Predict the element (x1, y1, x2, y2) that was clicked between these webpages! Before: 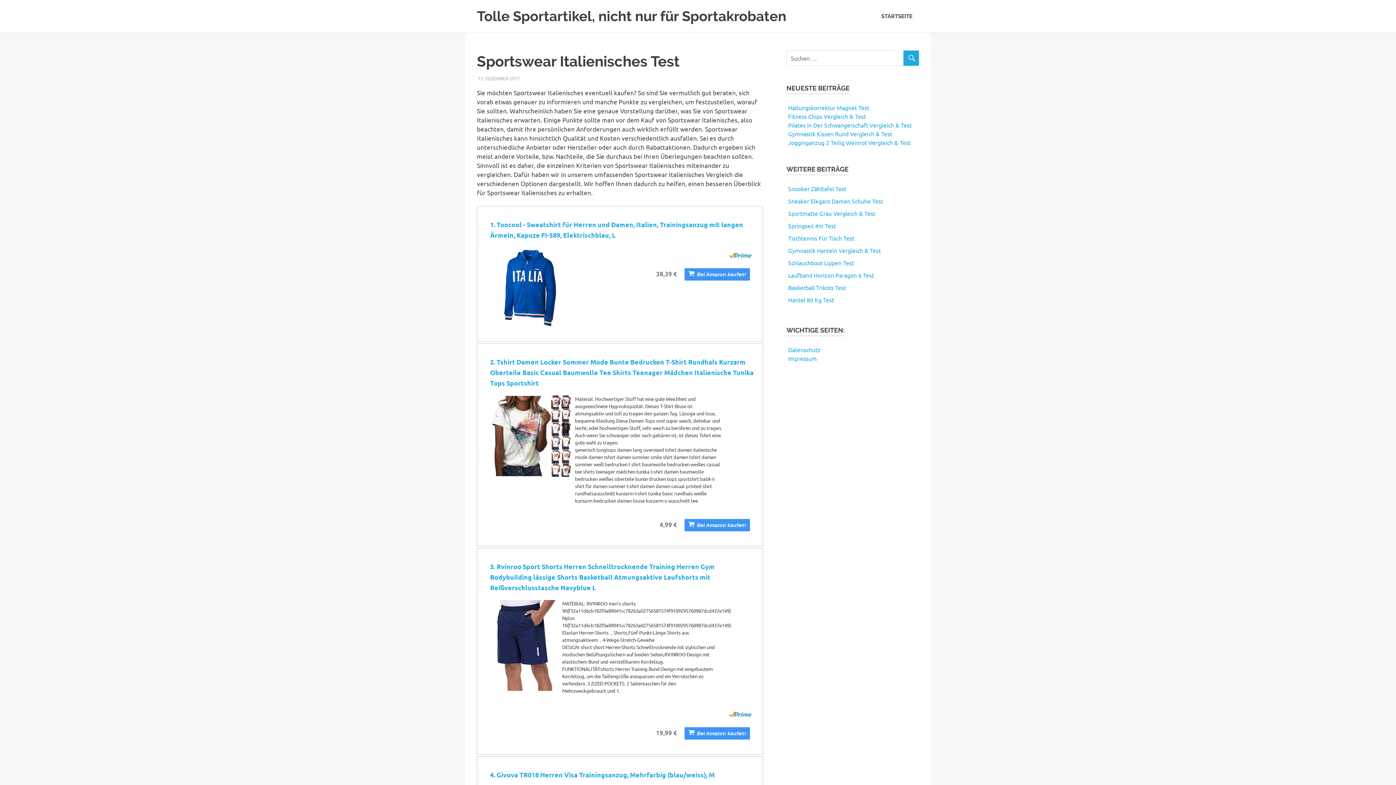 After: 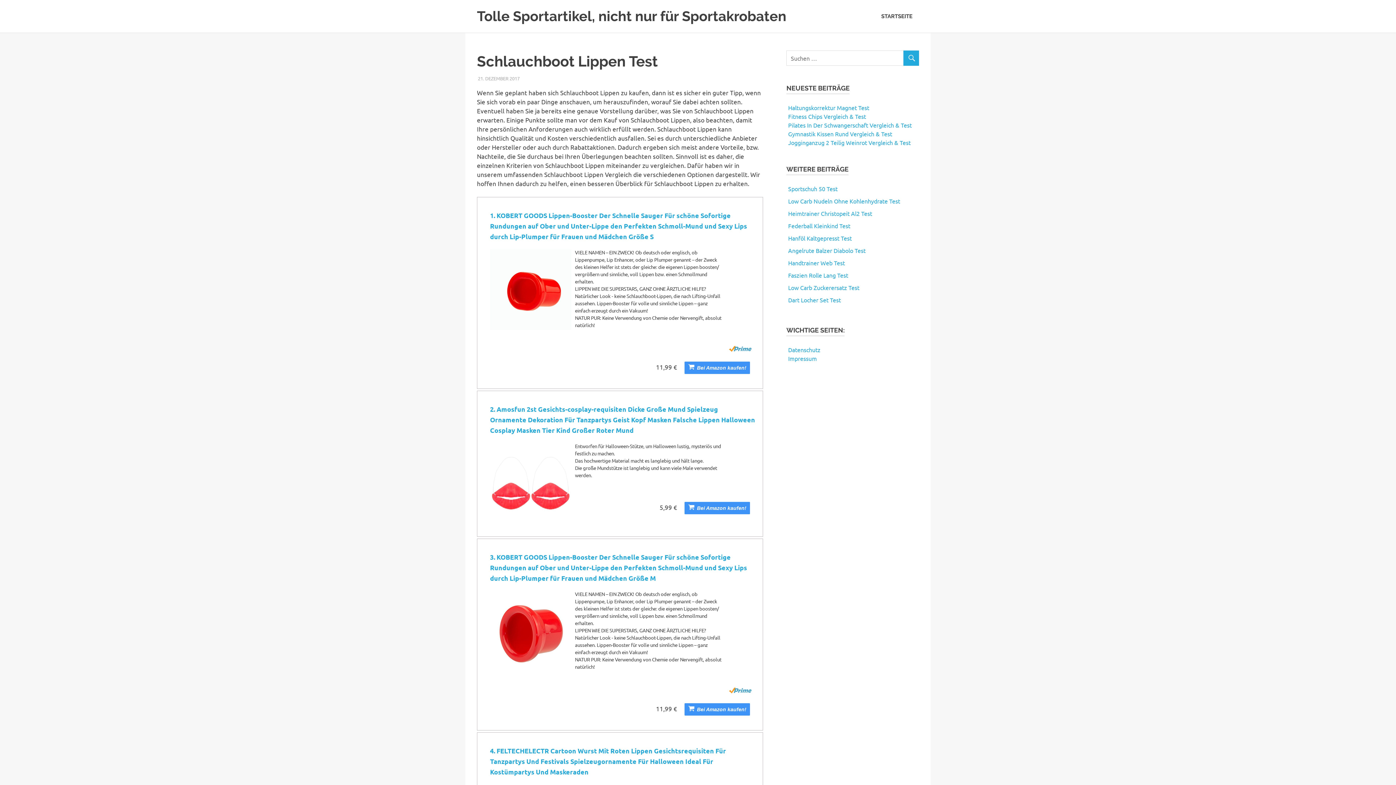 Action: label: Schlauchboot Lippen Test bbox: (788, 259, 854, 266)